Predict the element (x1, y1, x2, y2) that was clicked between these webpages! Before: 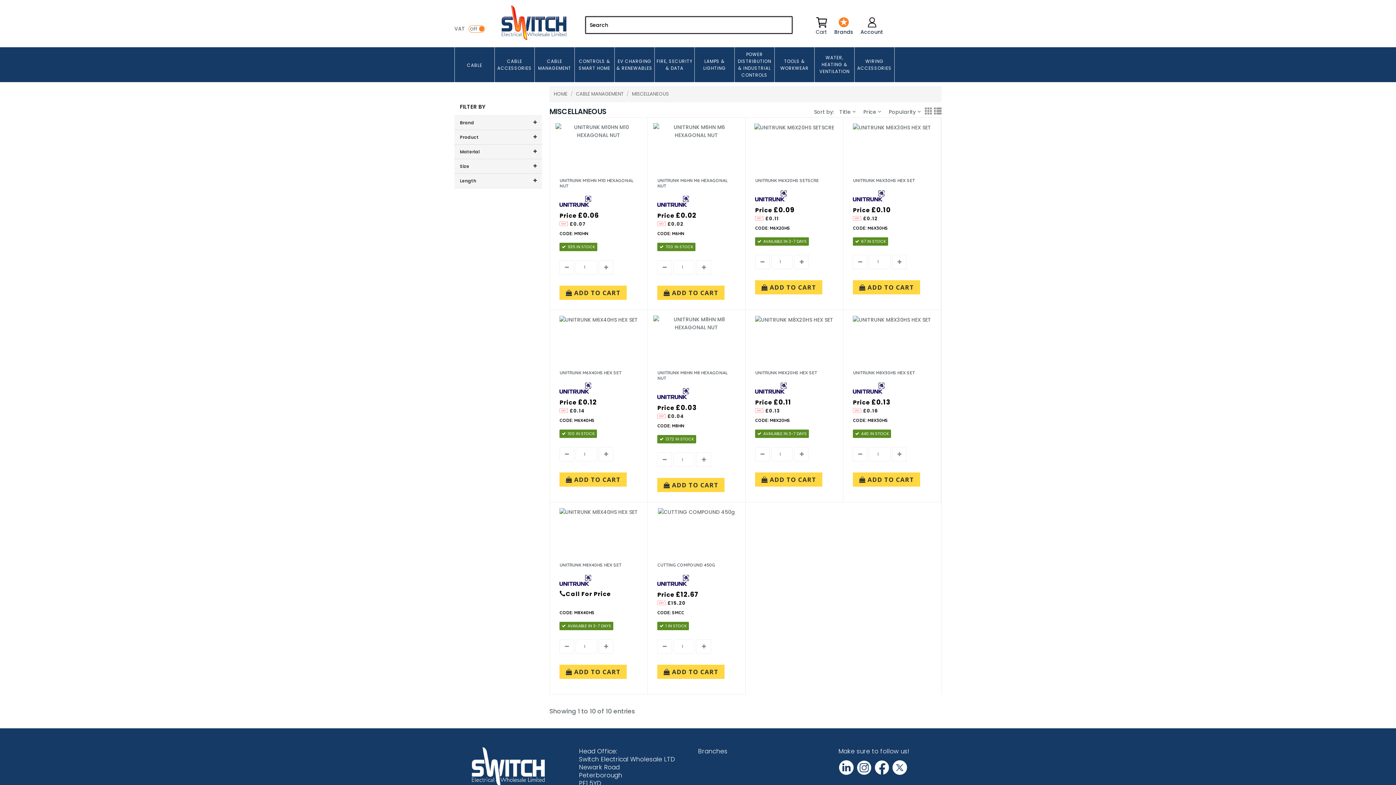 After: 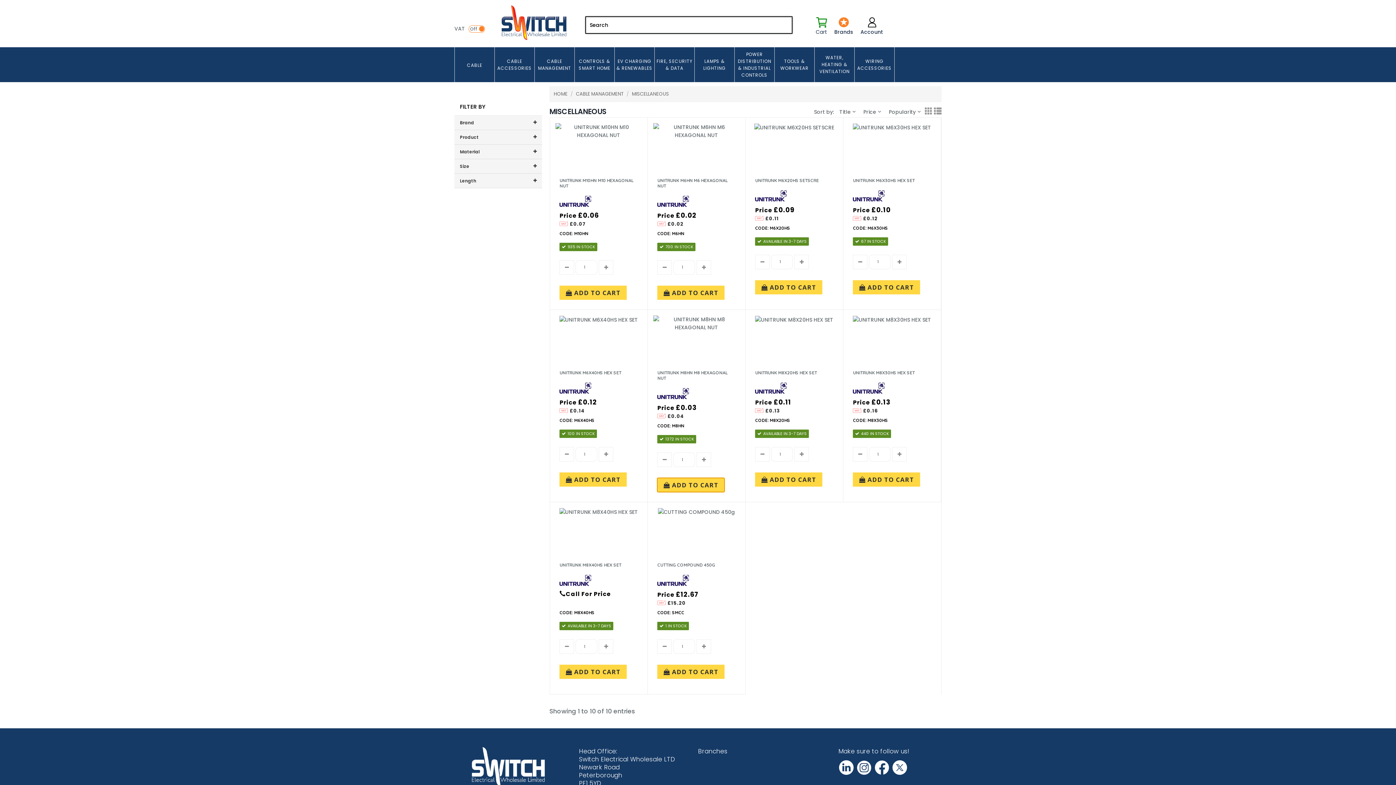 Action: label:  ADD TO CART bbox: (657, 478, 724, 492)